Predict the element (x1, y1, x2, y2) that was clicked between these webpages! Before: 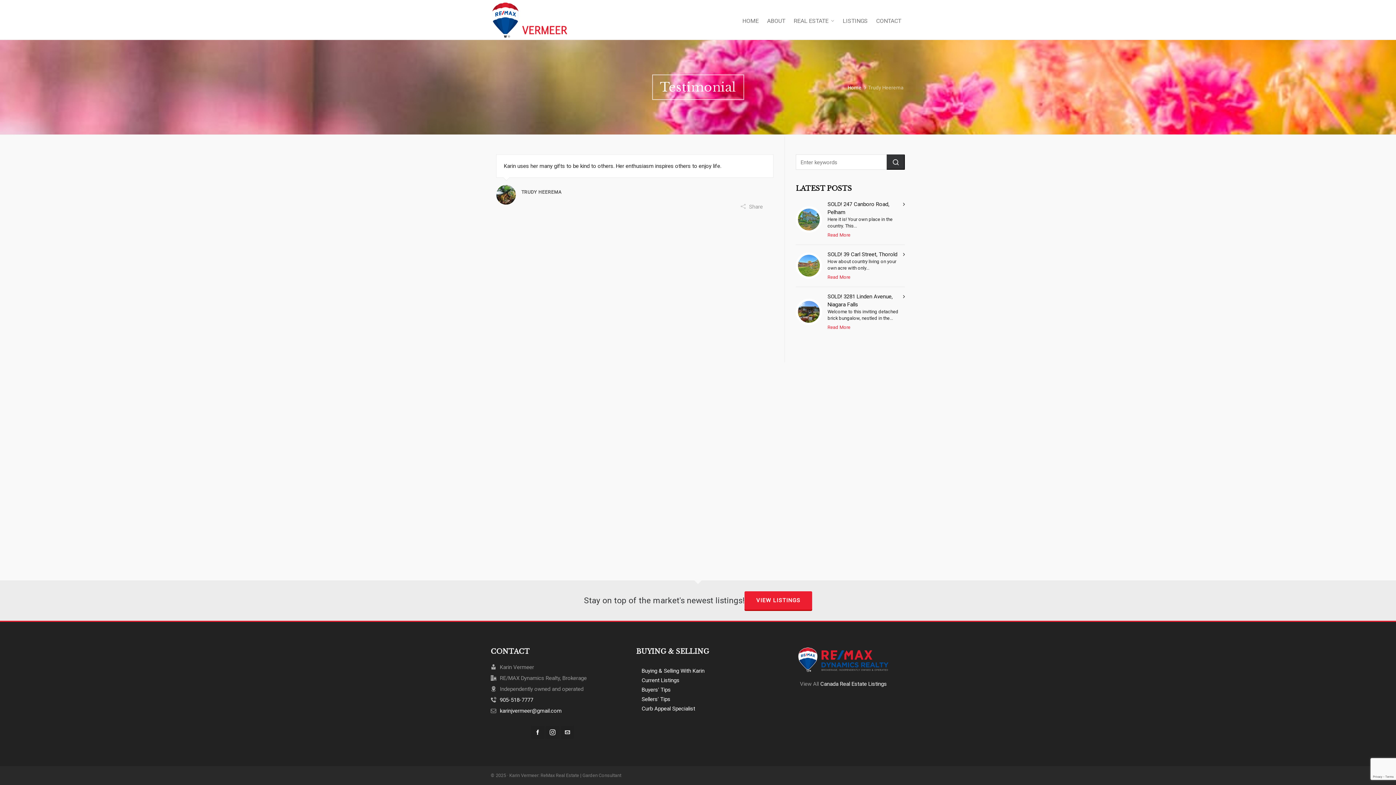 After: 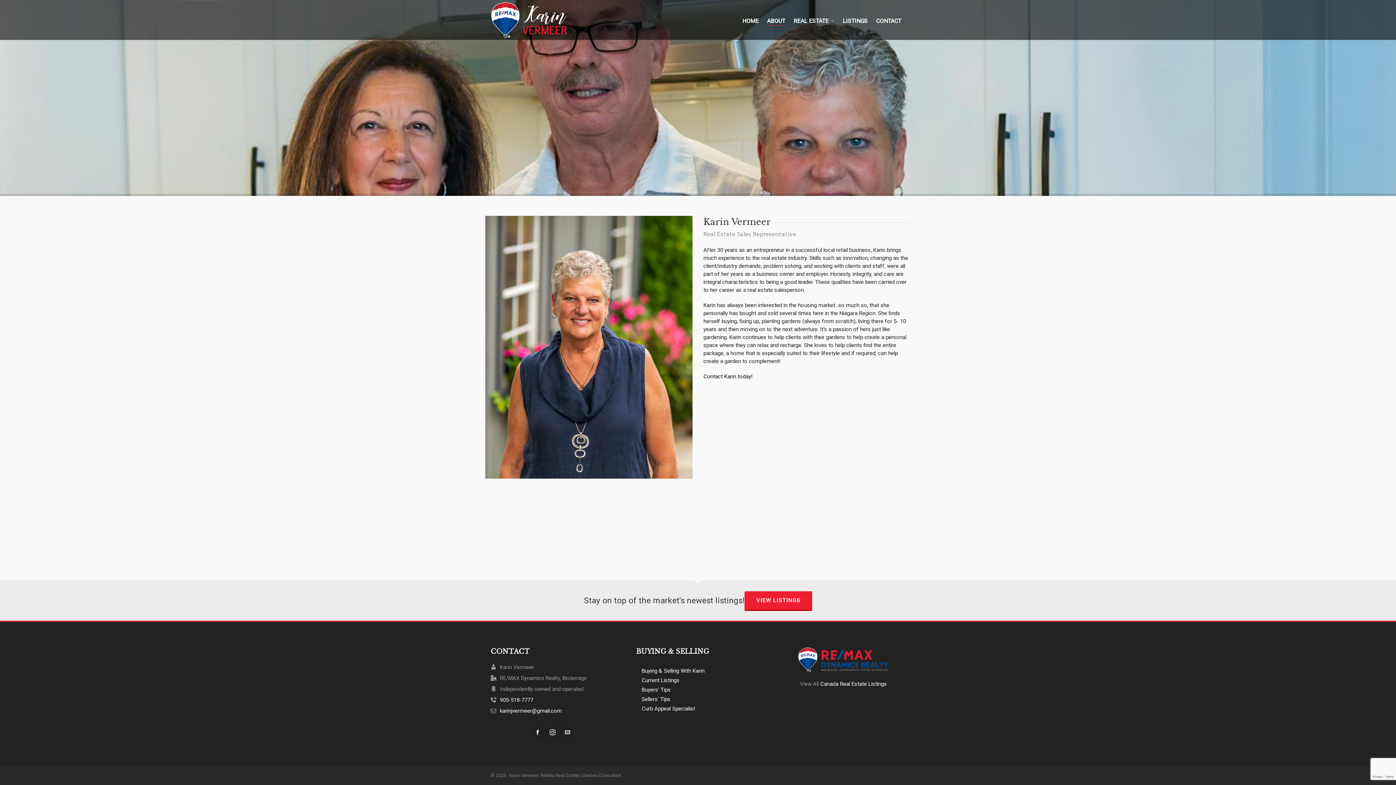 Action: label: Buying & Selling With Karin bbox: (641, 667, 759, 675)